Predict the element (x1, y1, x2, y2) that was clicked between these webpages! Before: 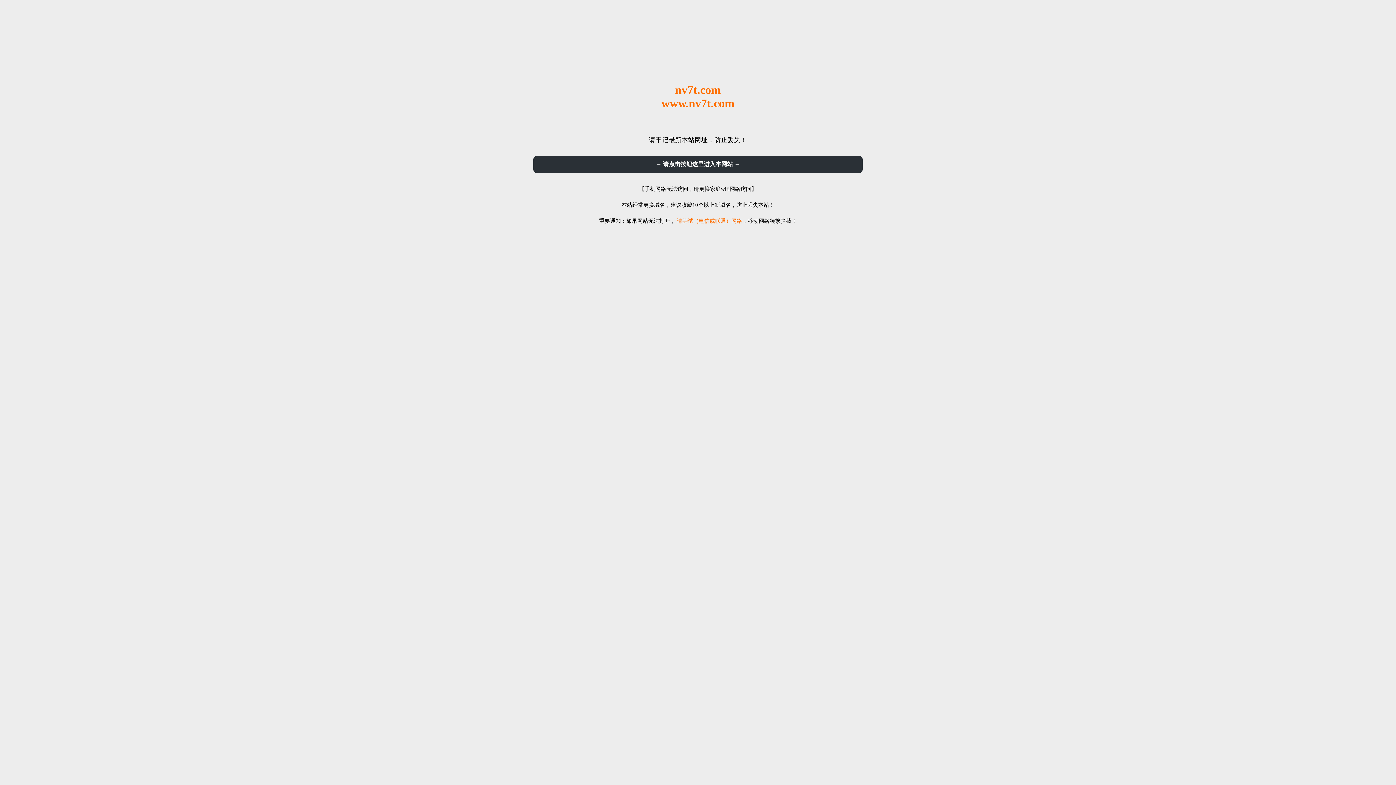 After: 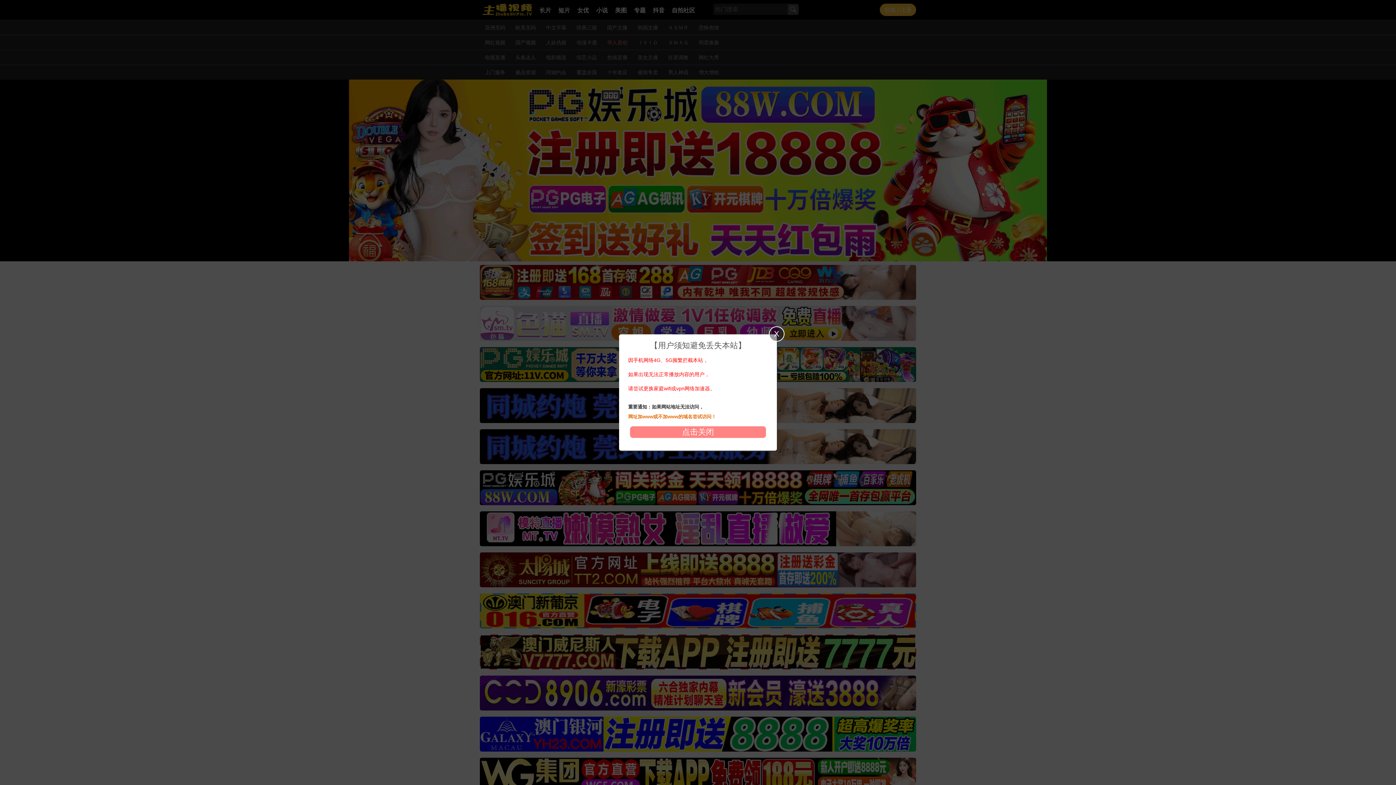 Action: label: → 请点击按钮这里进入本网站 ← bbox: (533, 156, 862, 173)